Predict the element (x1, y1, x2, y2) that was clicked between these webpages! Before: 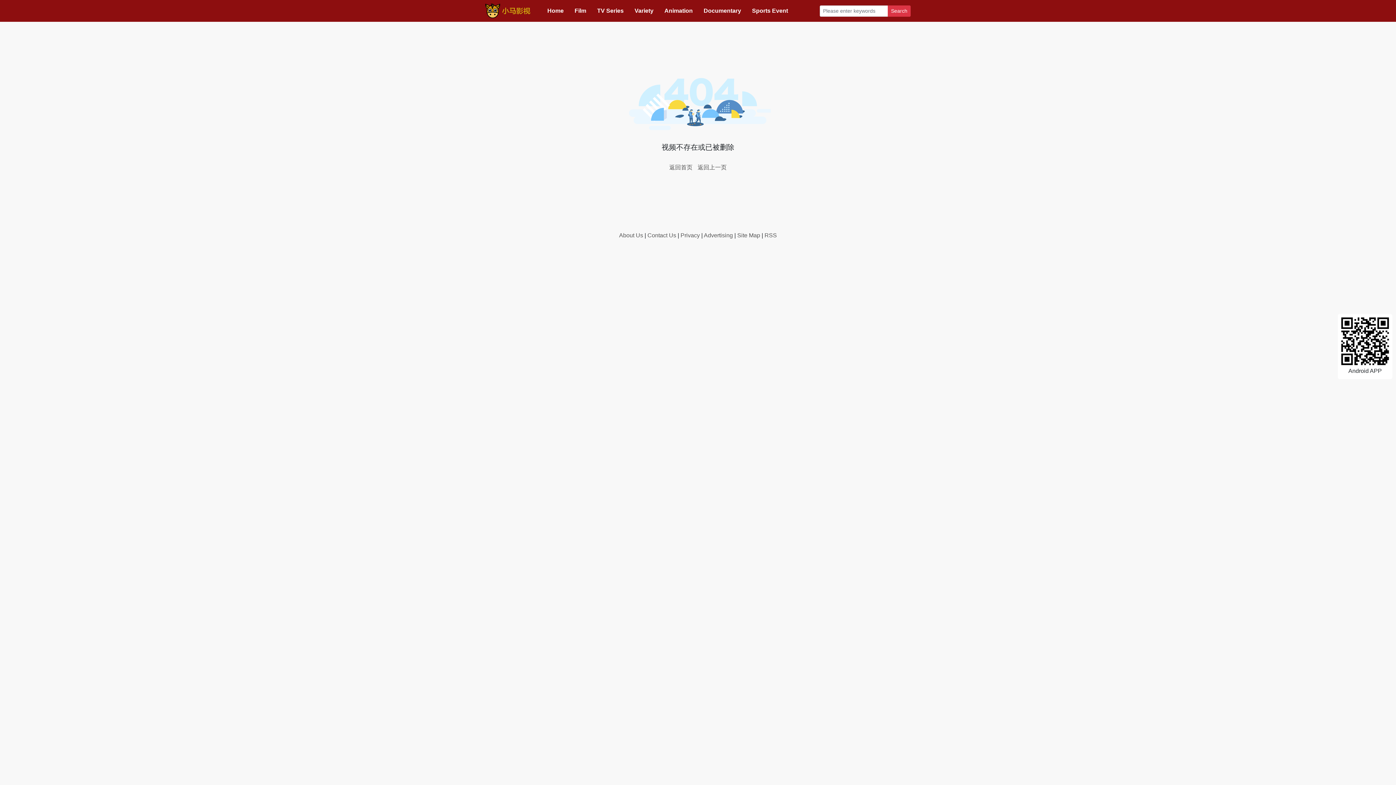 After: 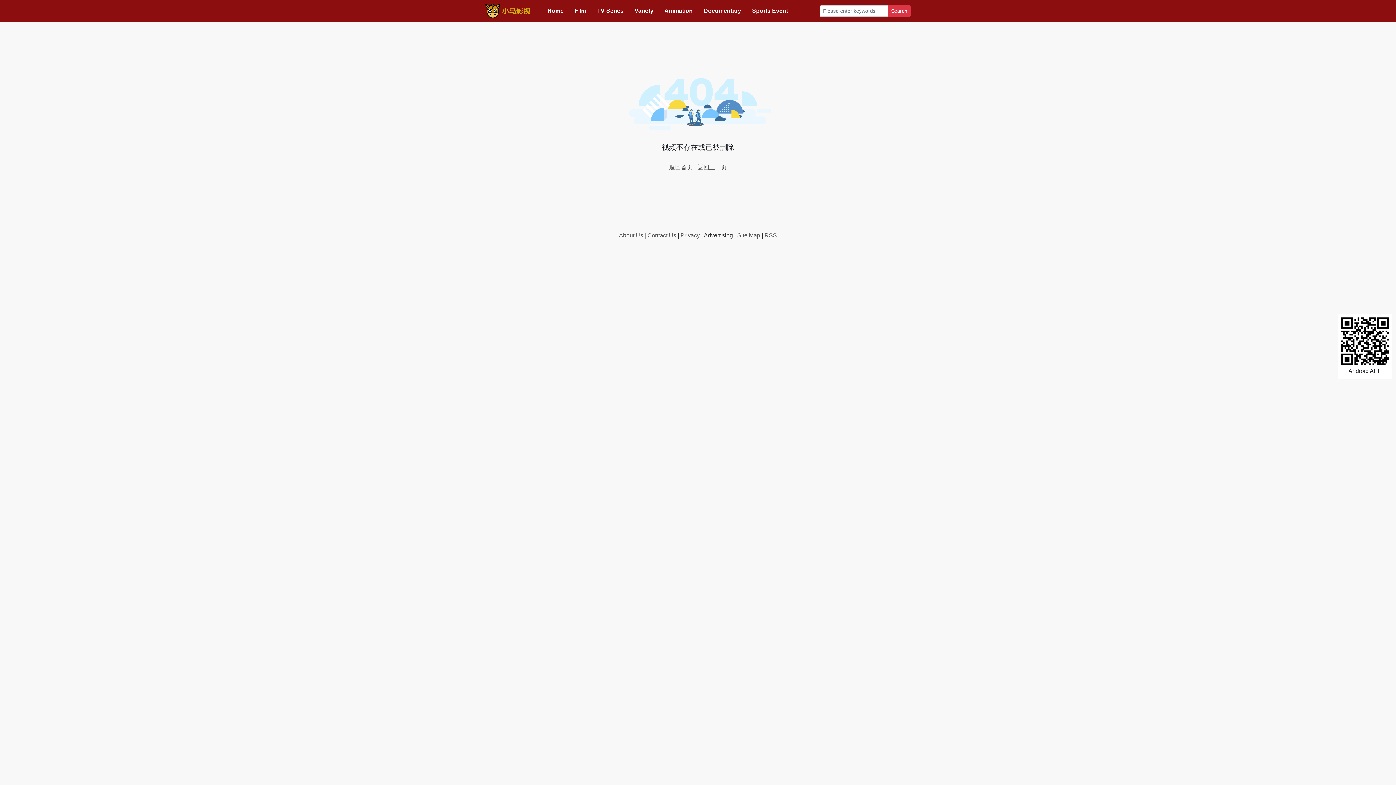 Action: label: Advertising bbox: (704, 232, 733, 238)